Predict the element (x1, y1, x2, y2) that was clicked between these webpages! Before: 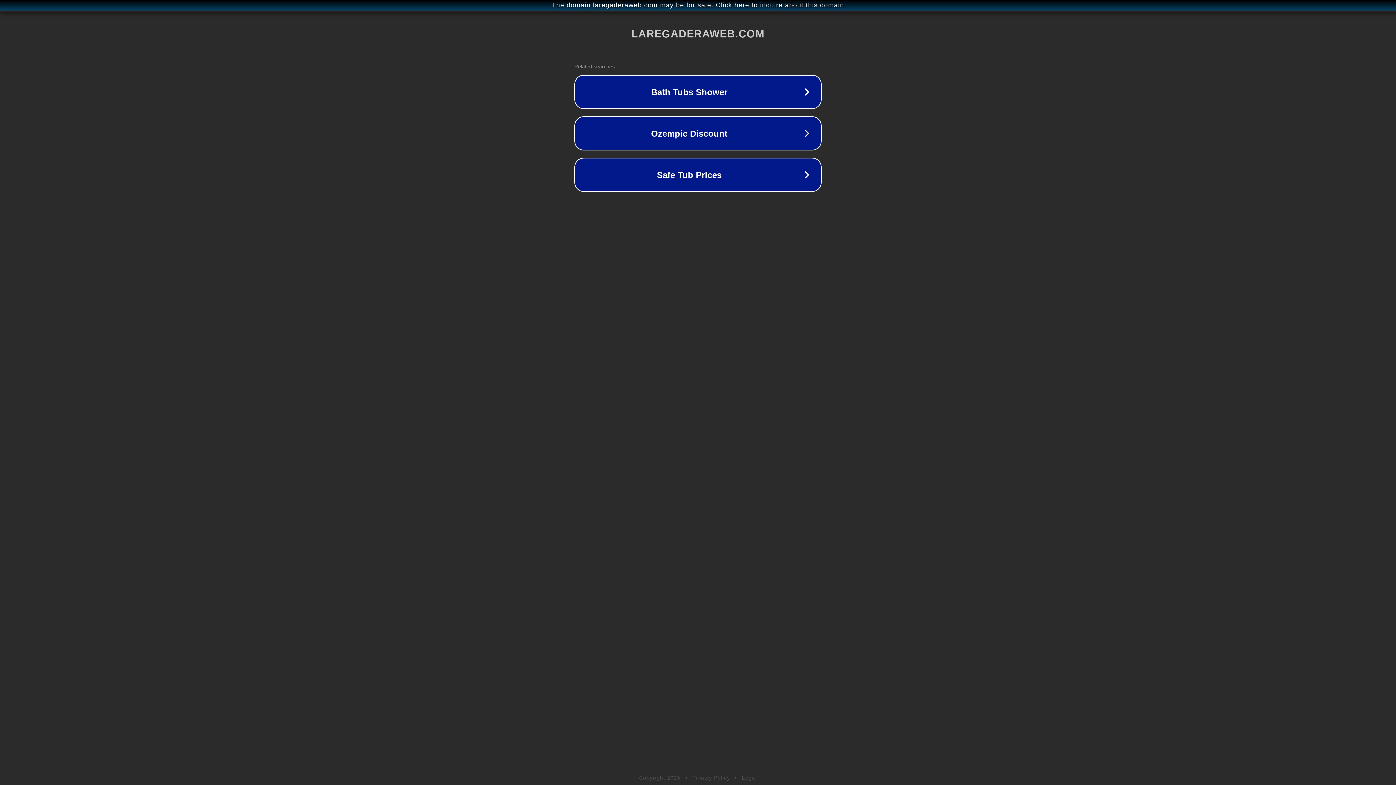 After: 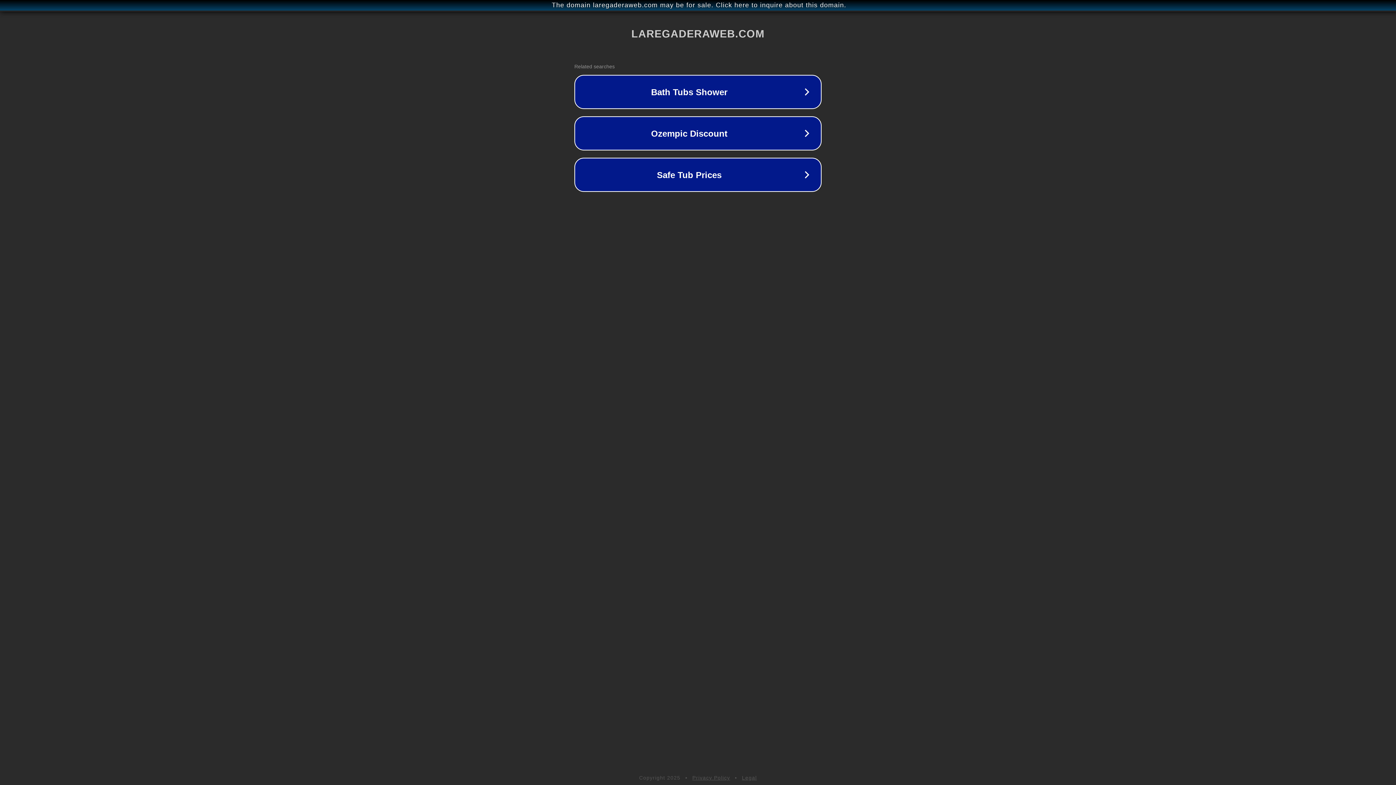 Action: label: Privacy Policy bbox: (692, 775, 730, 781)